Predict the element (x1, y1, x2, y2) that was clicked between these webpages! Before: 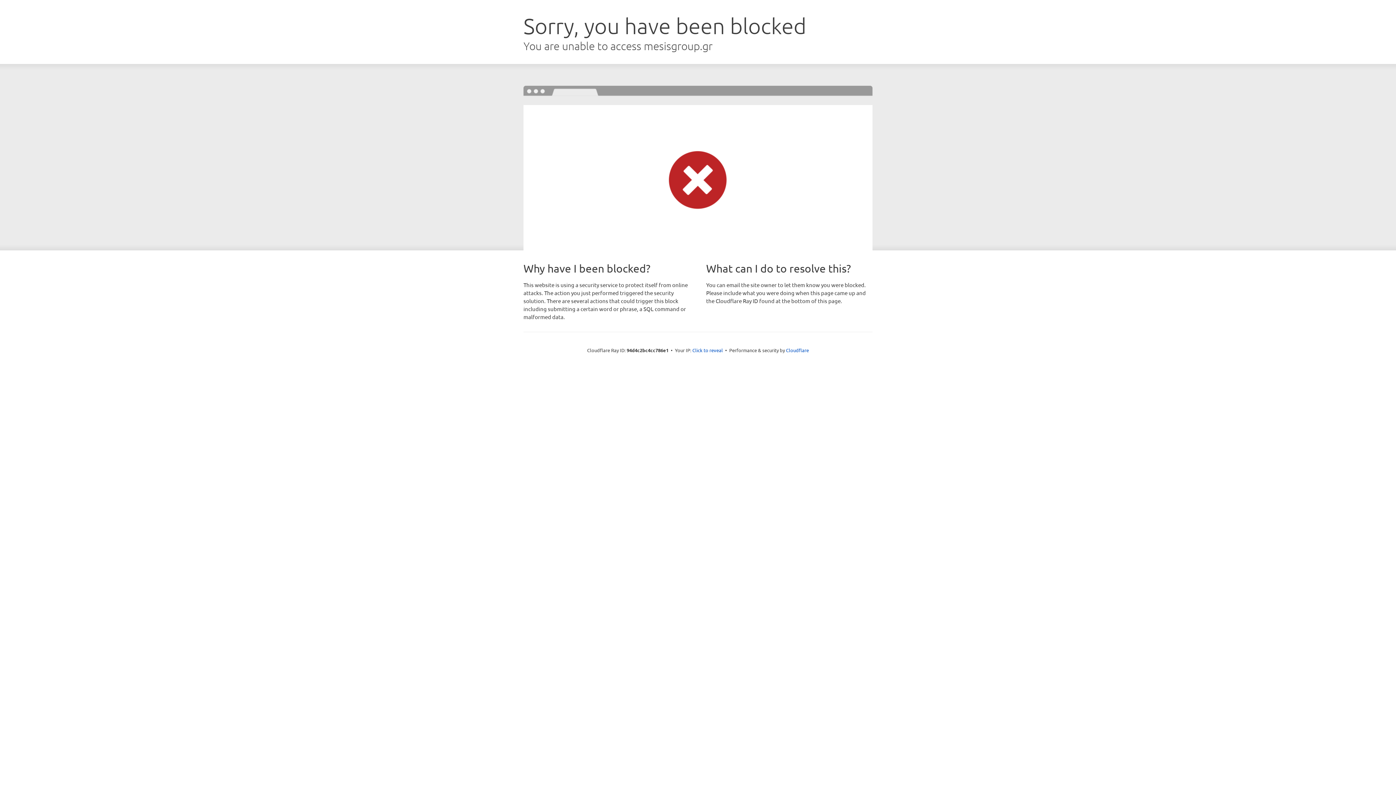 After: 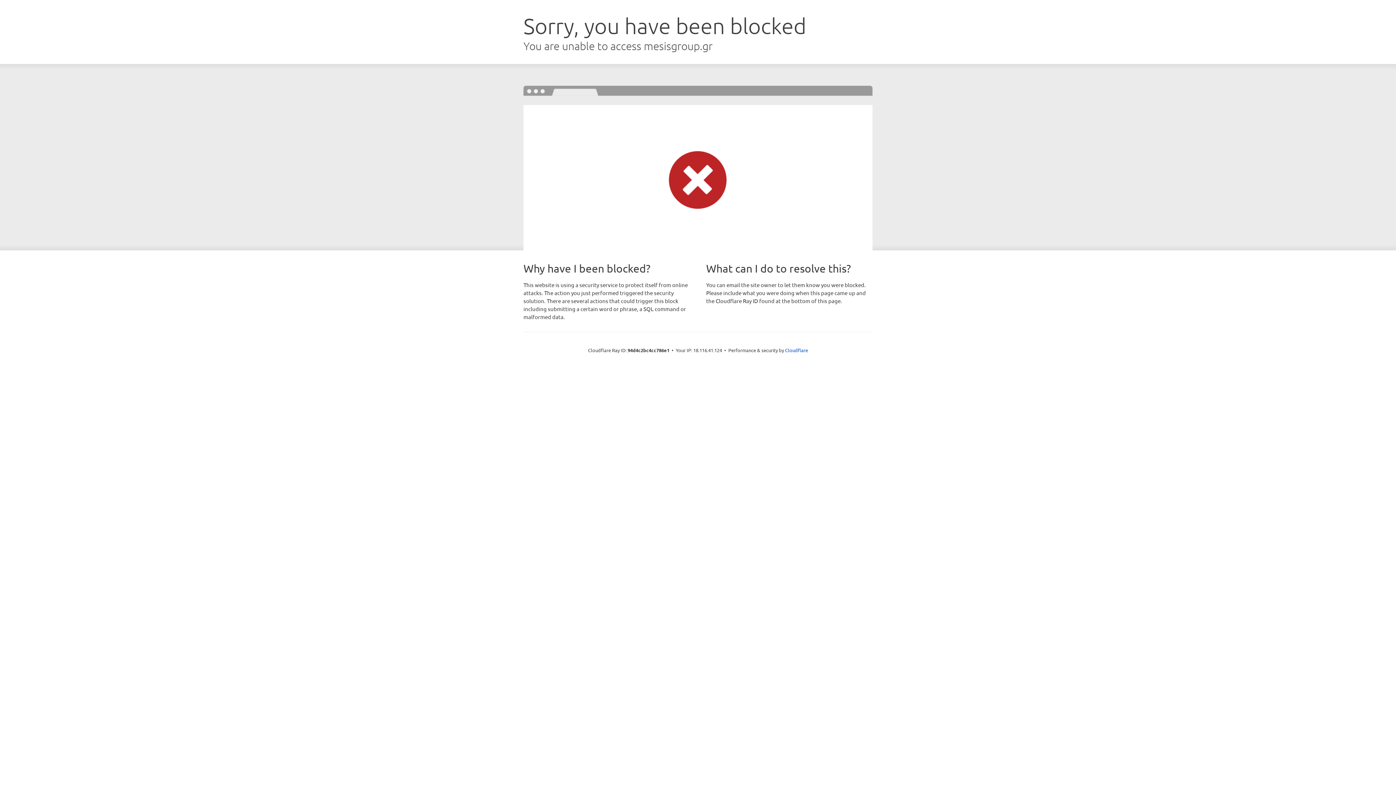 Action: bbox: (692, 346, 723, 353) label: Click to reveal